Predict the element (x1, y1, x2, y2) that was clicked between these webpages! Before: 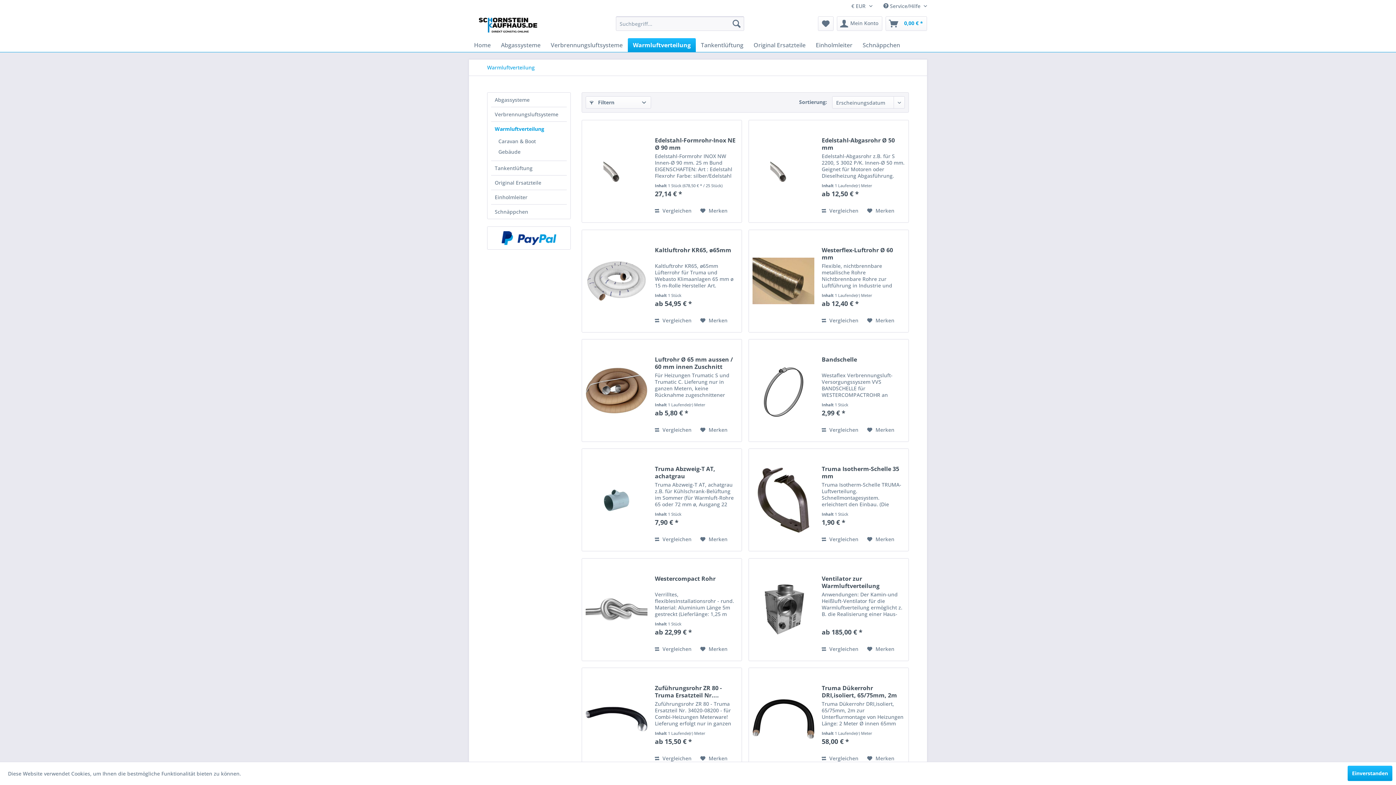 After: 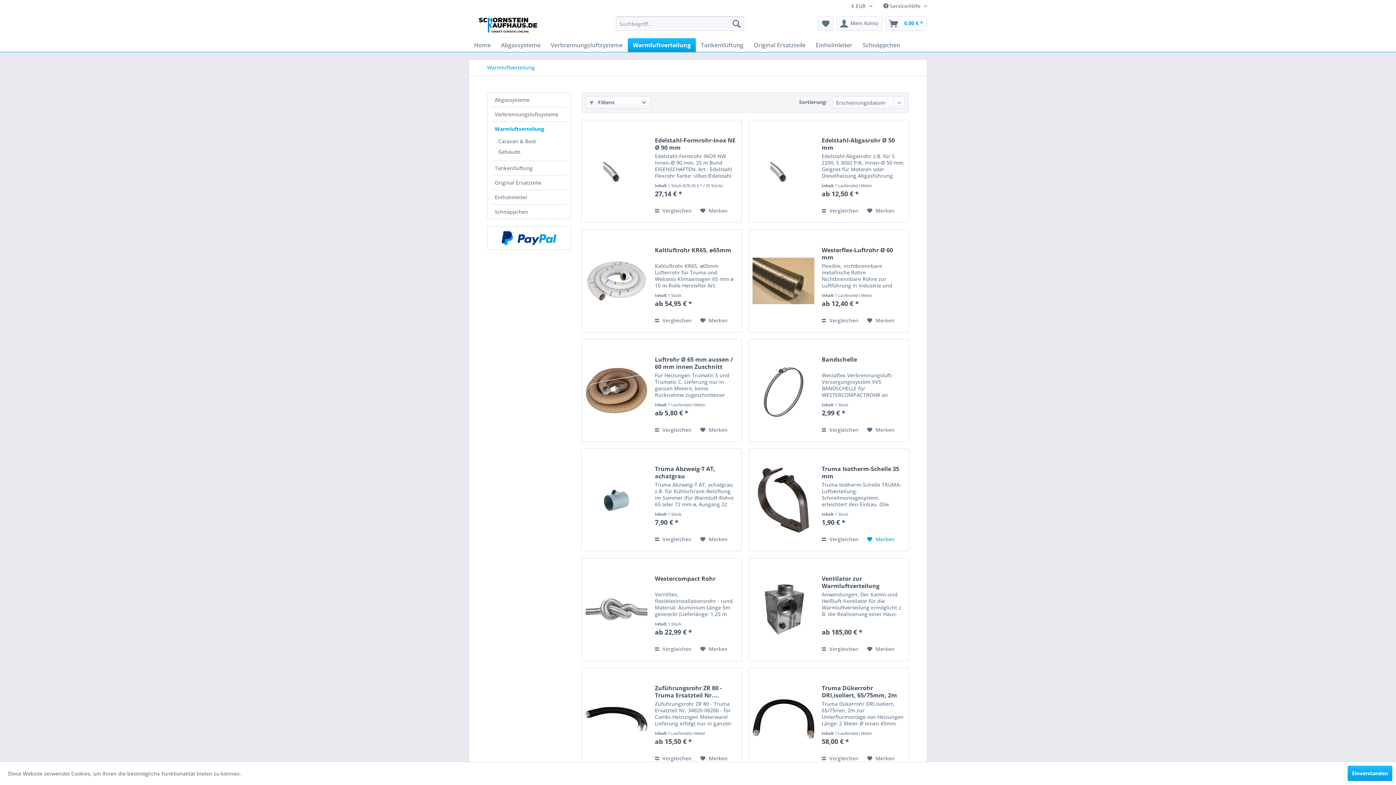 Action: label: Auf den Merkzettel bbox: (867, 535, 894, 544)